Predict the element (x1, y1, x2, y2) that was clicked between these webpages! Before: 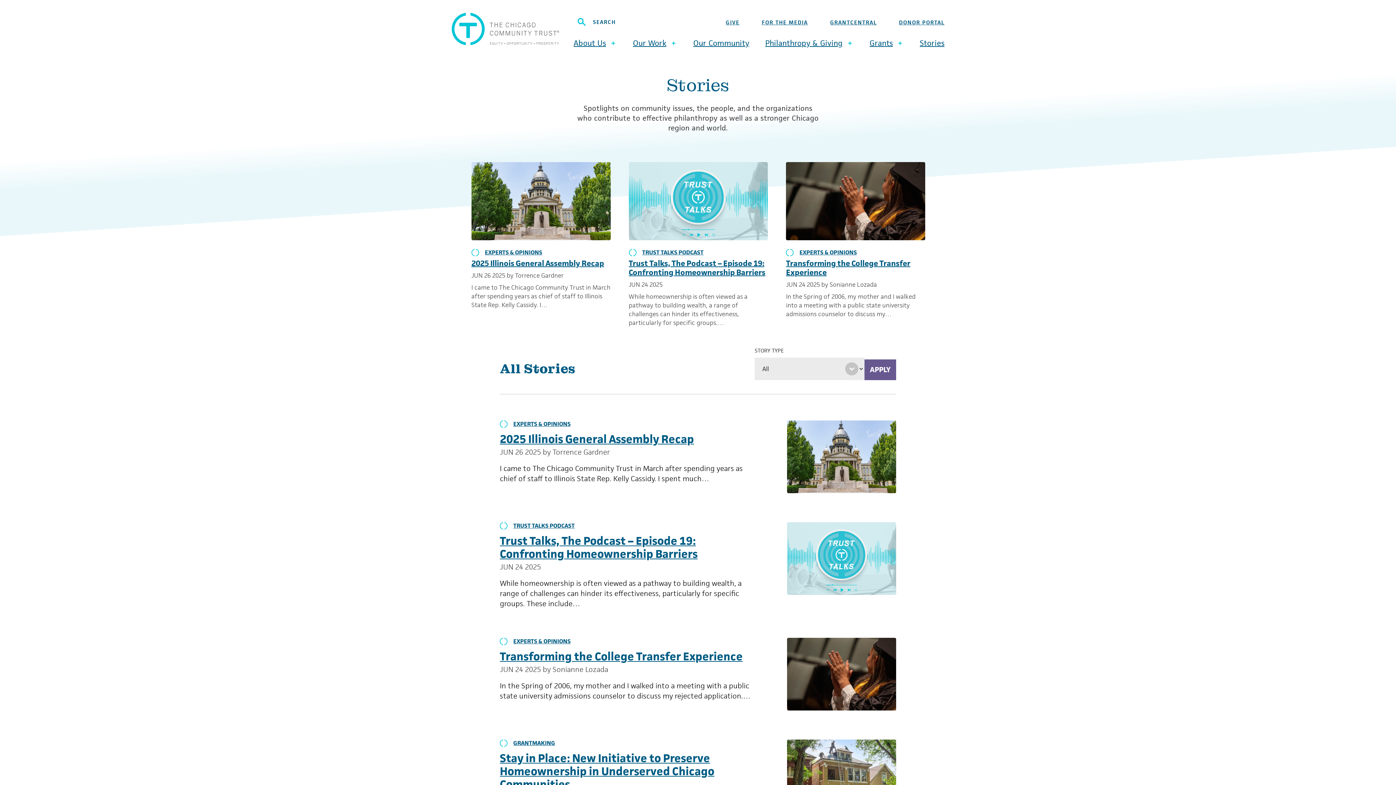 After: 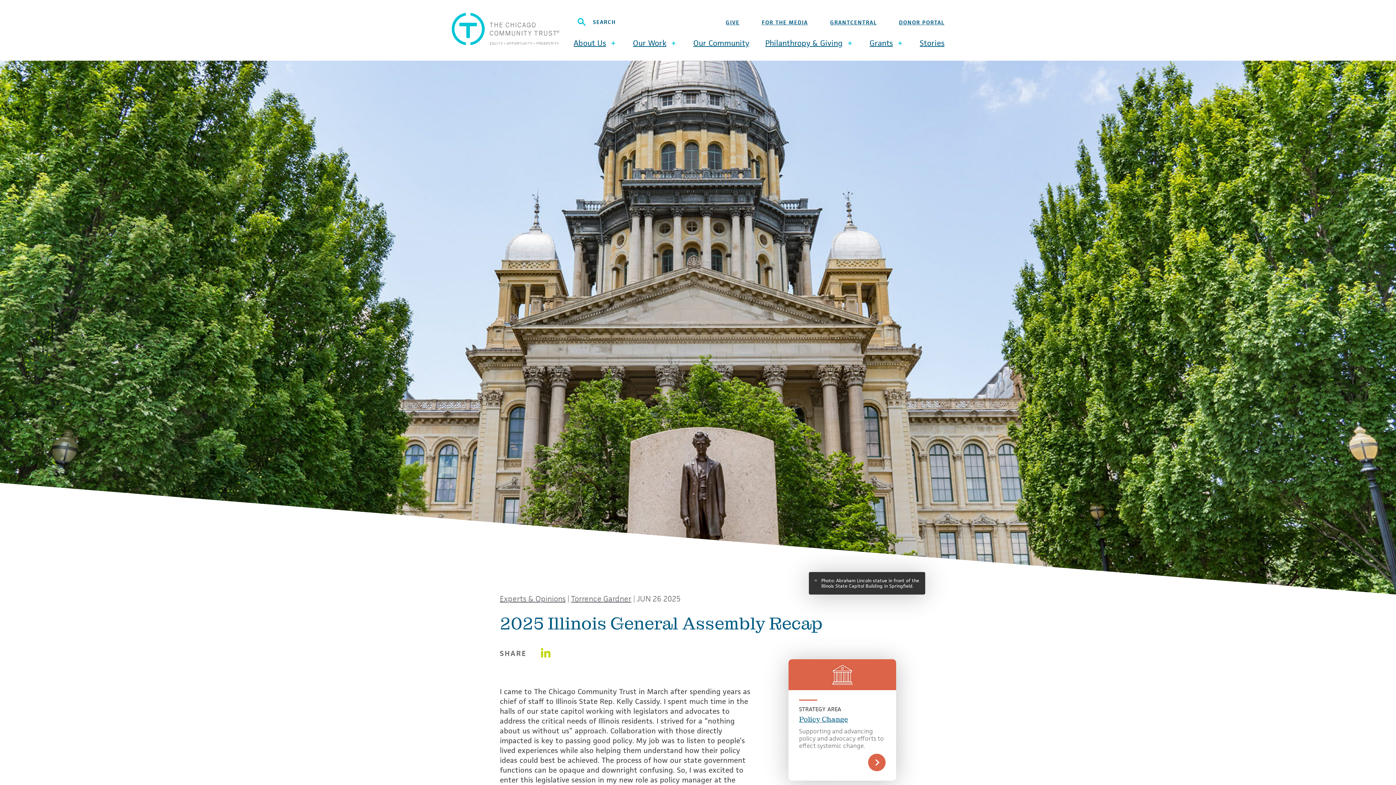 Action: bbox: (787, 420, 896, 493)